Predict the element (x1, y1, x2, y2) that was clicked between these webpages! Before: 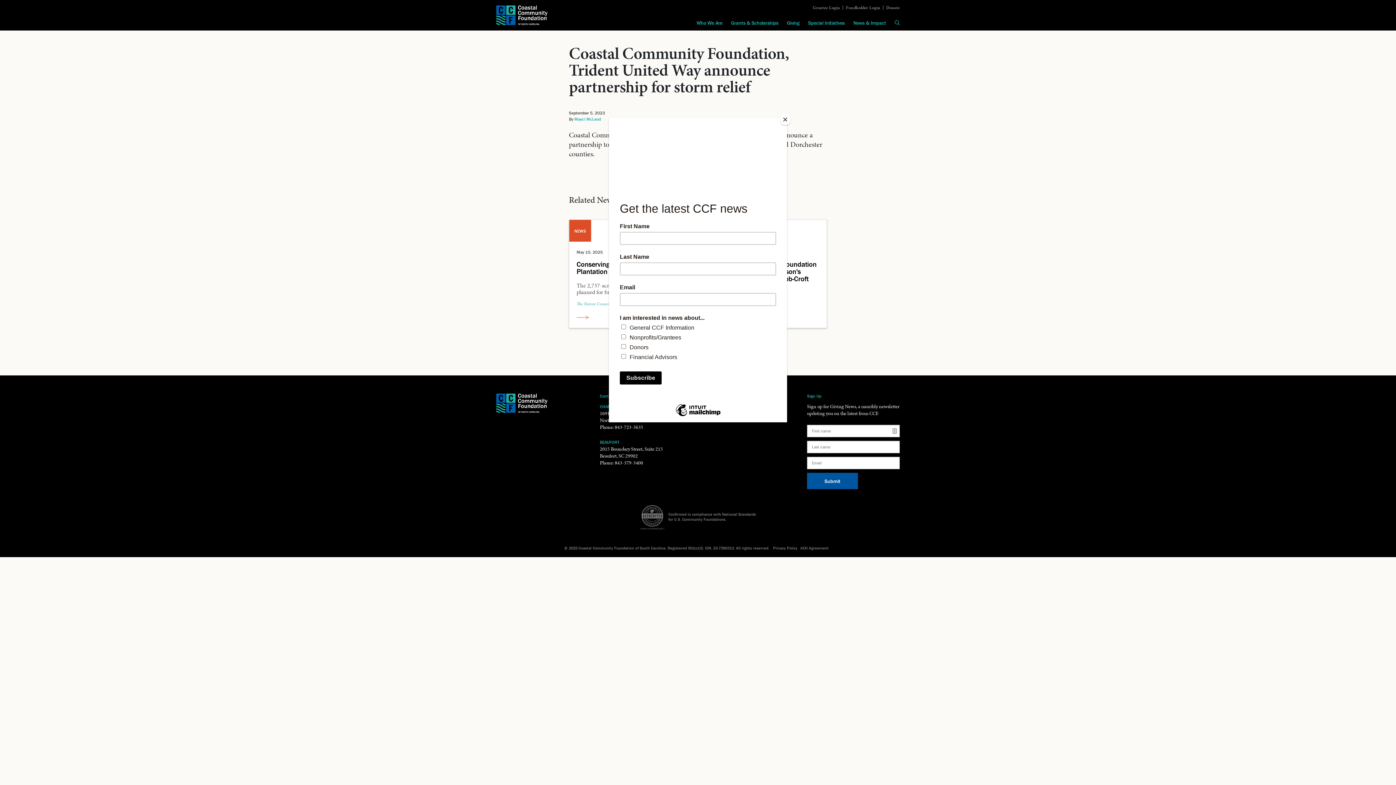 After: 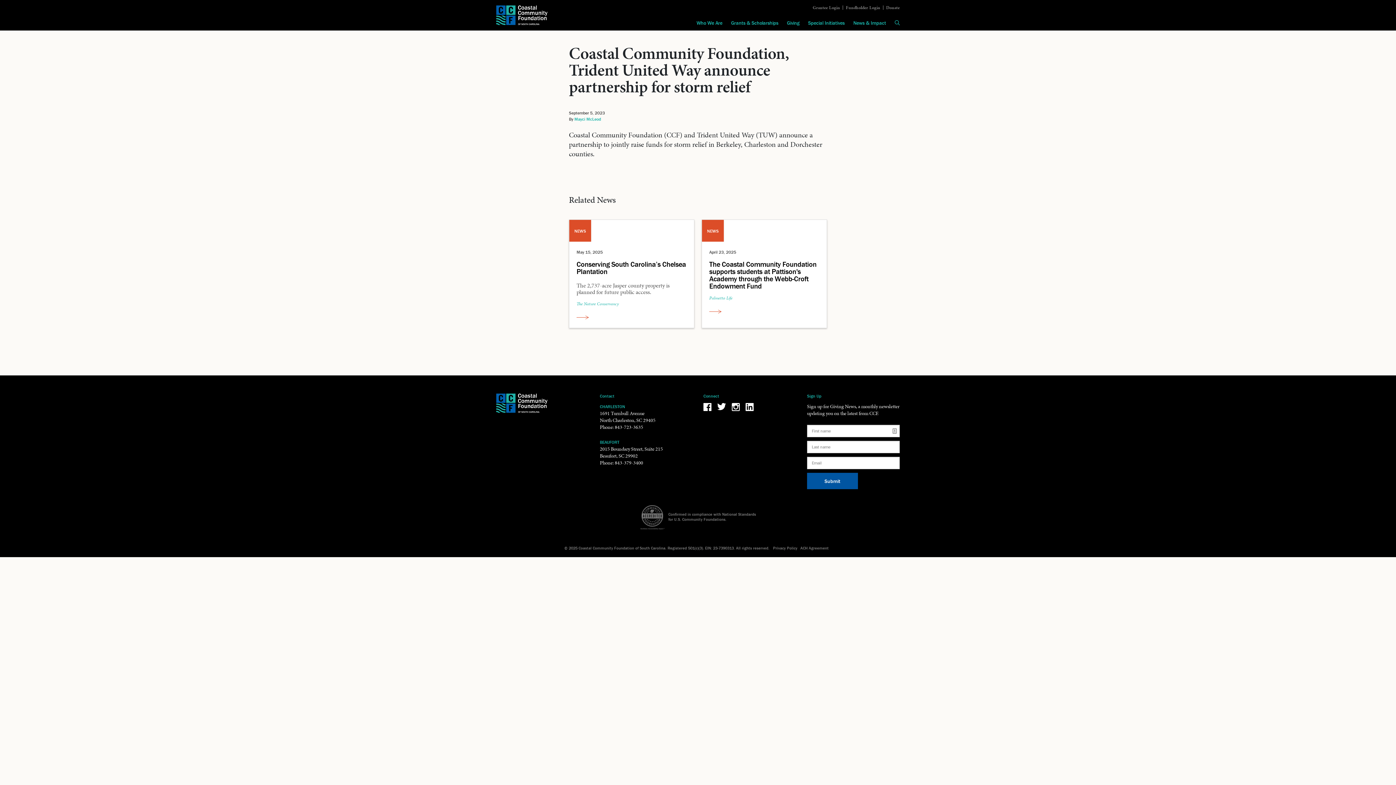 Action: label: Close bbox: (780, 114, 790, 125)